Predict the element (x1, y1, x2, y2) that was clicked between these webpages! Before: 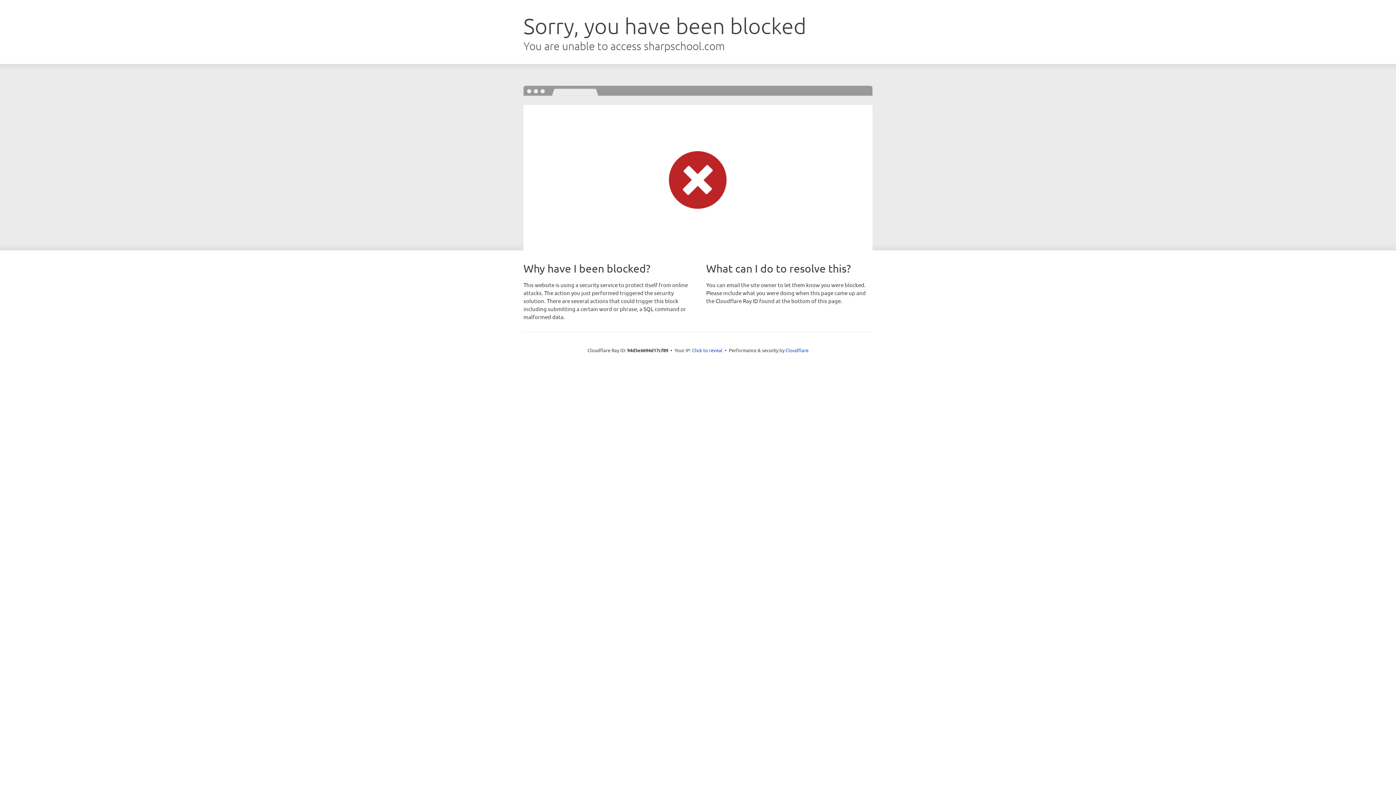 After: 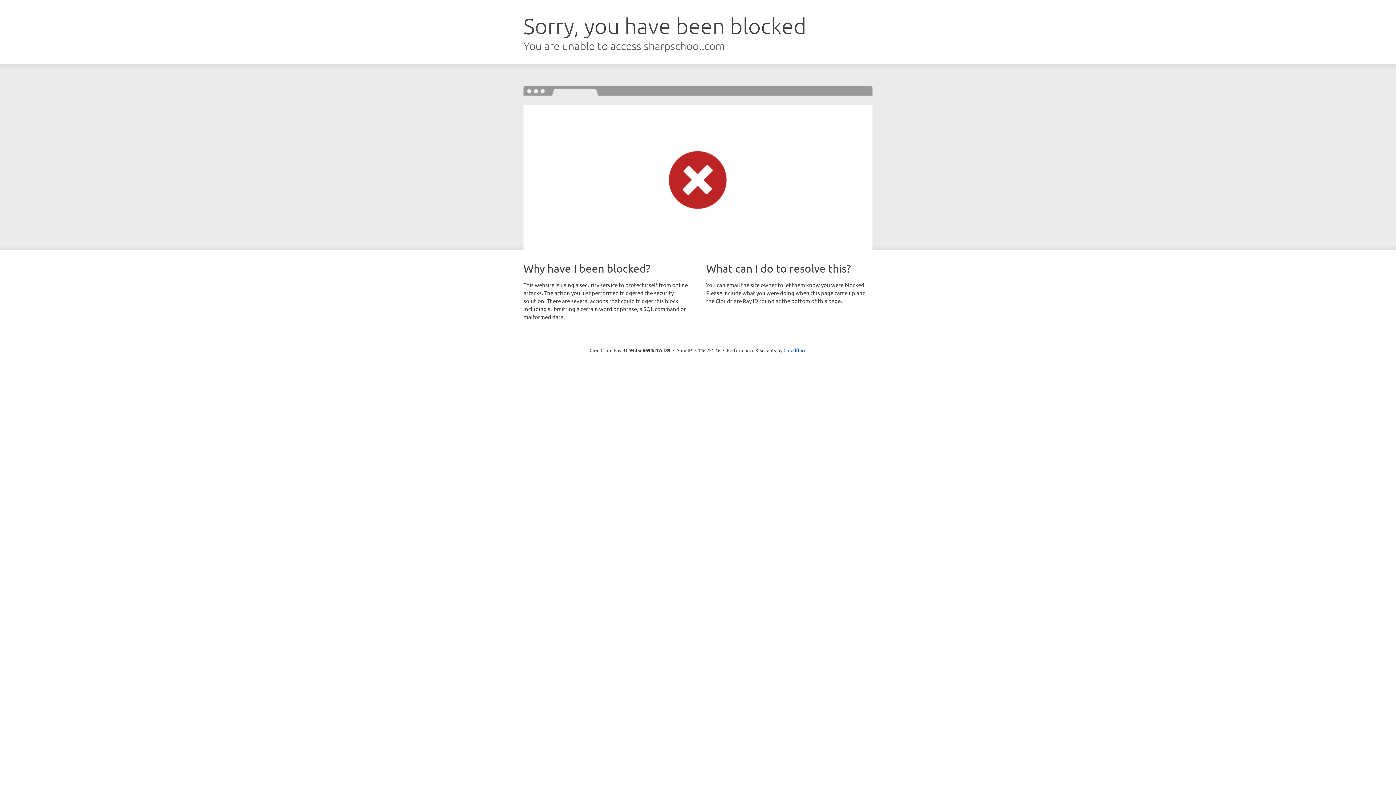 Action: label: Click to reveal bbox: (692, 346, 722, 353)